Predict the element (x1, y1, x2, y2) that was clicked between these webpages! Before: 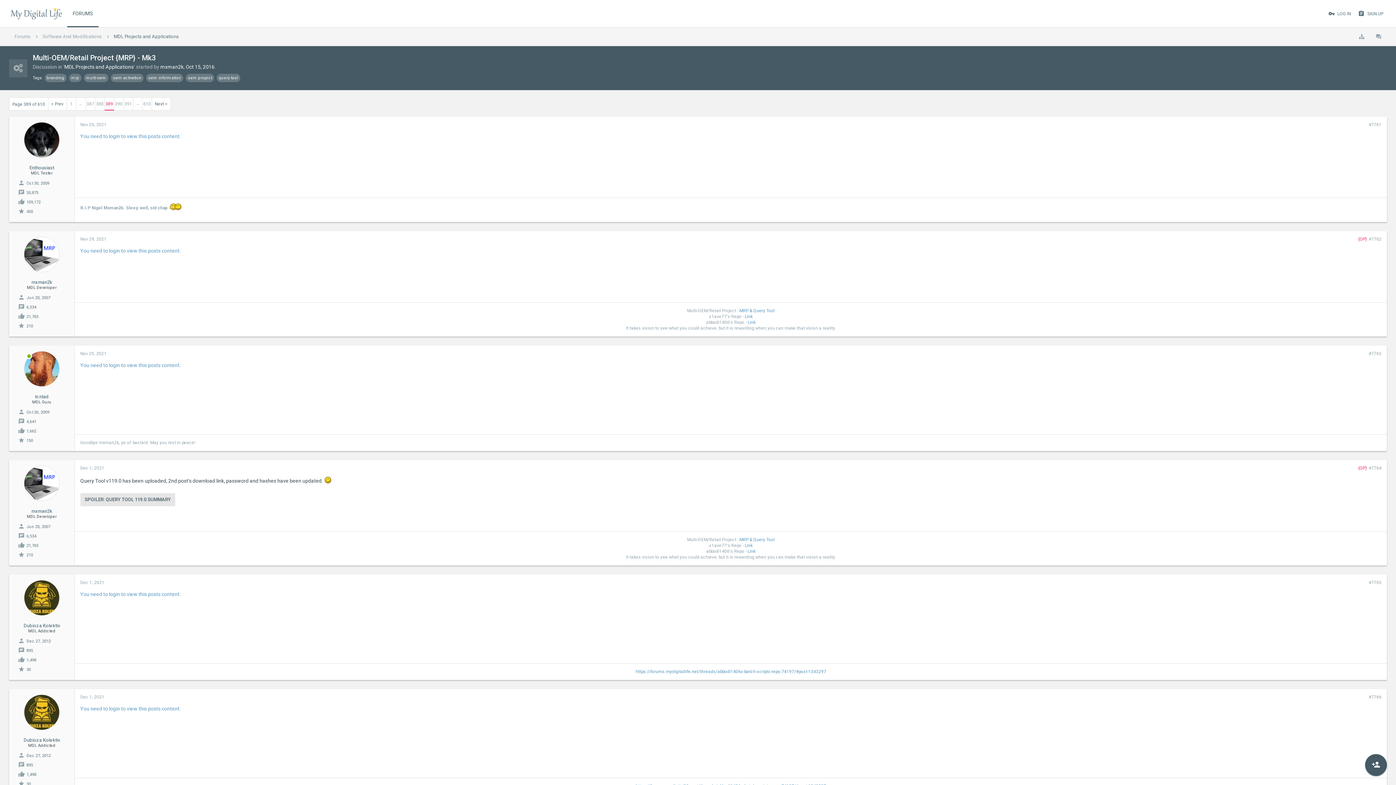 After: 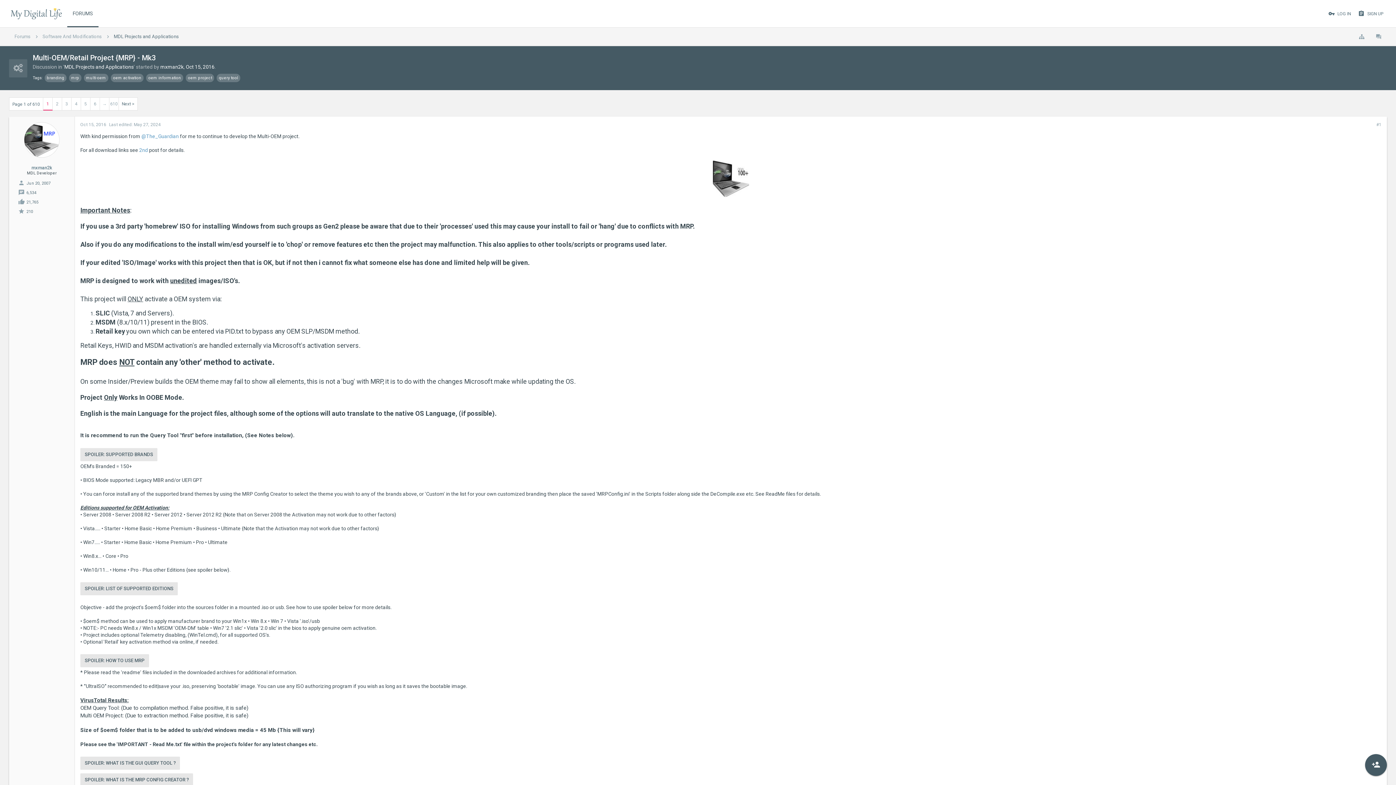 Action: bbox: (66, 97, 76, 110) label: 1